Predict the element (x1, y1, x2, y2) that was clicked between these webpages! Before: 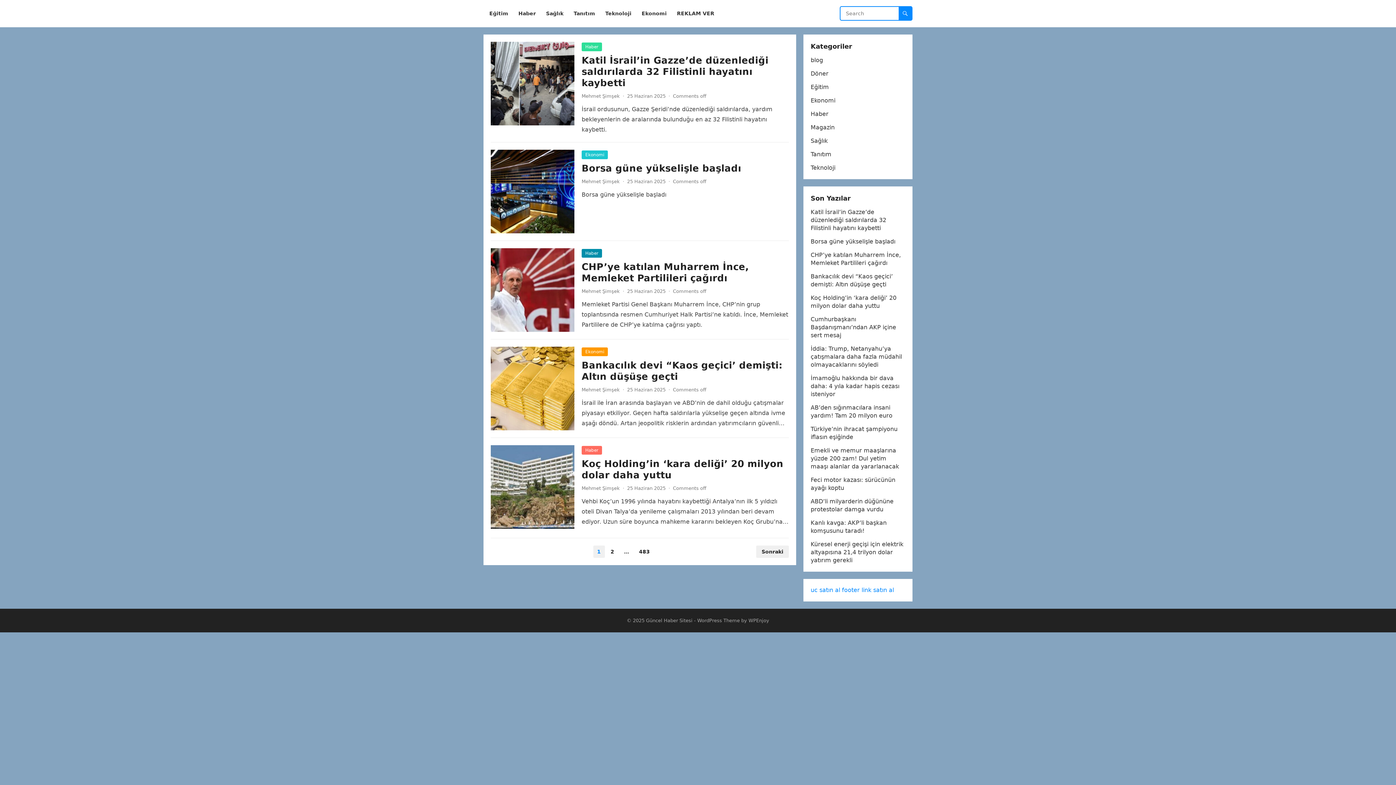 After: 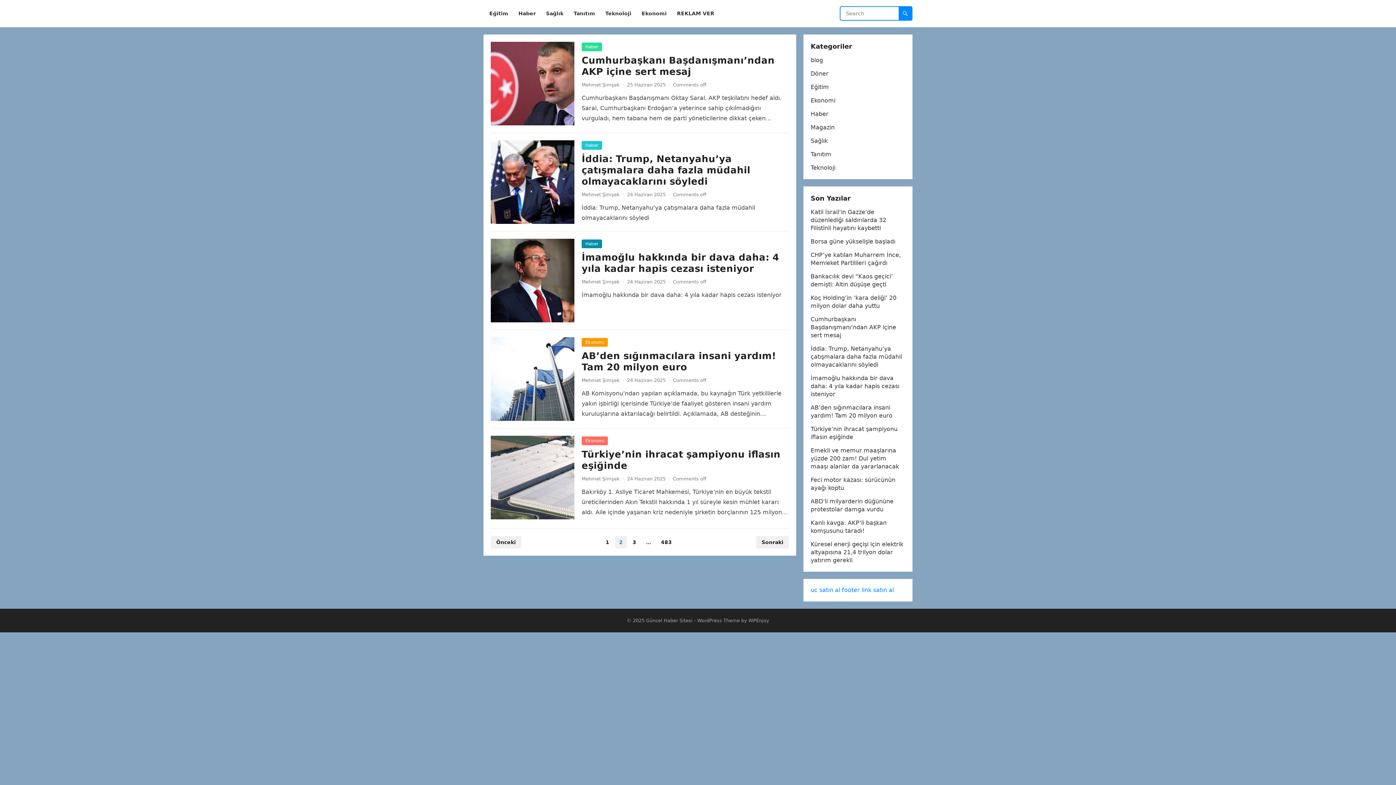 Action: label: 2 bbox: (606, 545, 618, 558)